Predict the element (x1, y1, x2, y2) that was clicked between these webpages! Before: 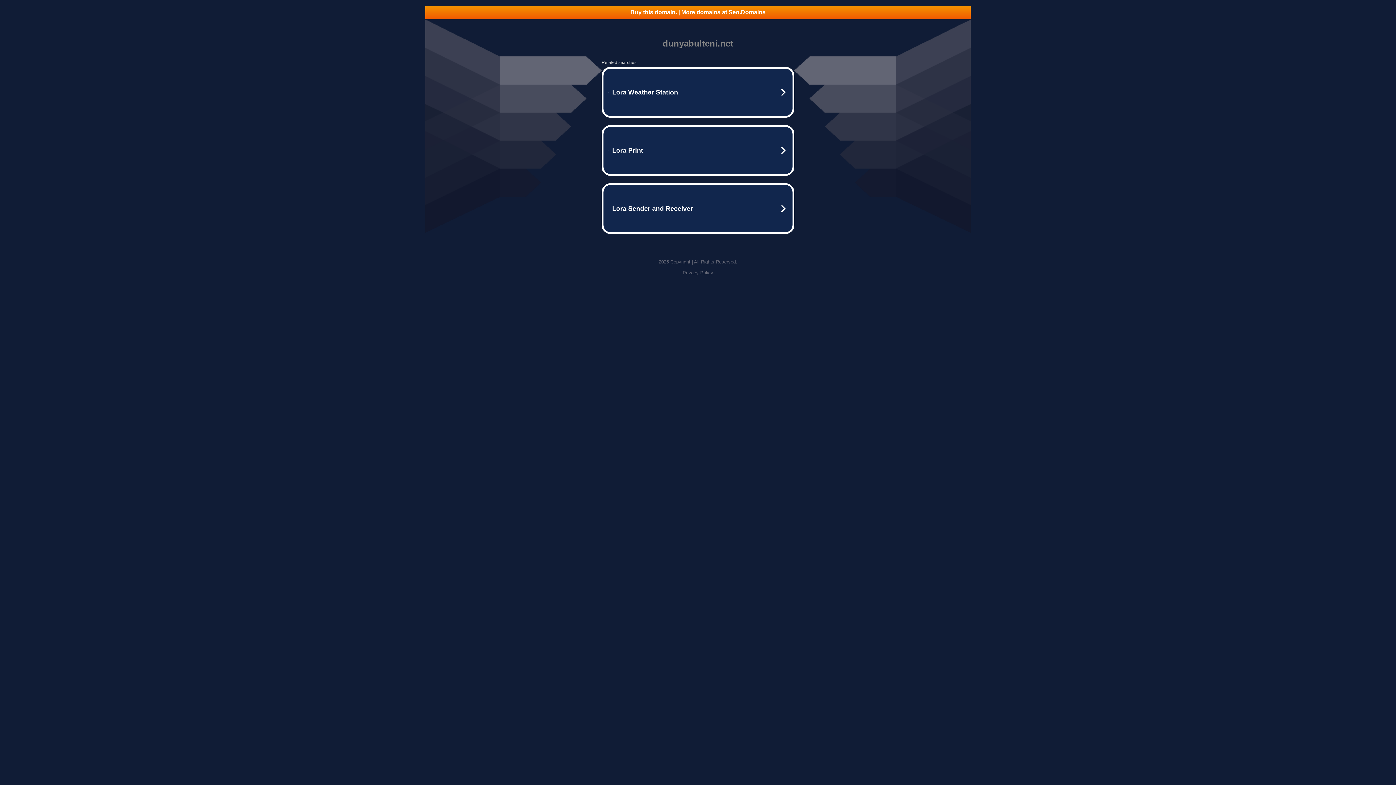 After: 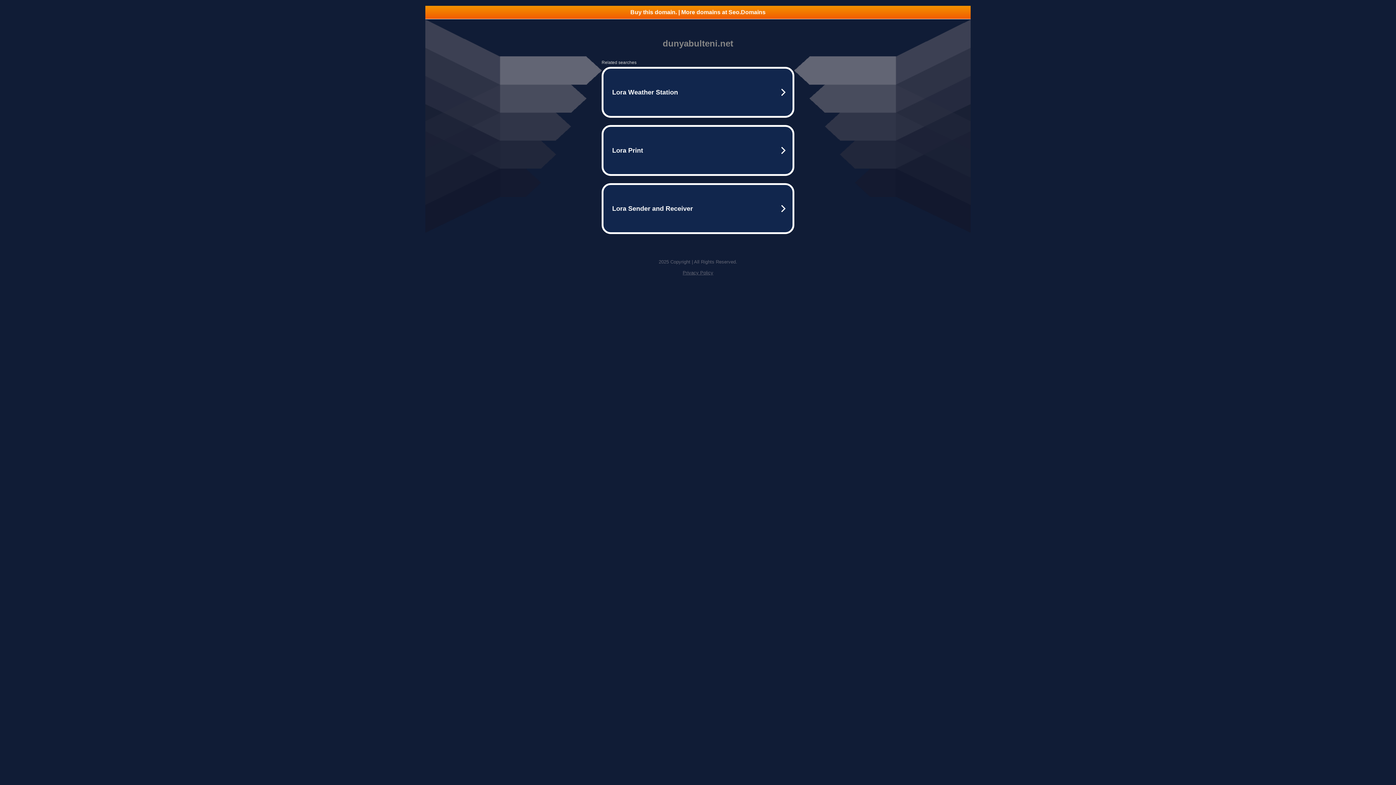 Action: bbox: (682, 270, 713, 275) label: Privacy Policy